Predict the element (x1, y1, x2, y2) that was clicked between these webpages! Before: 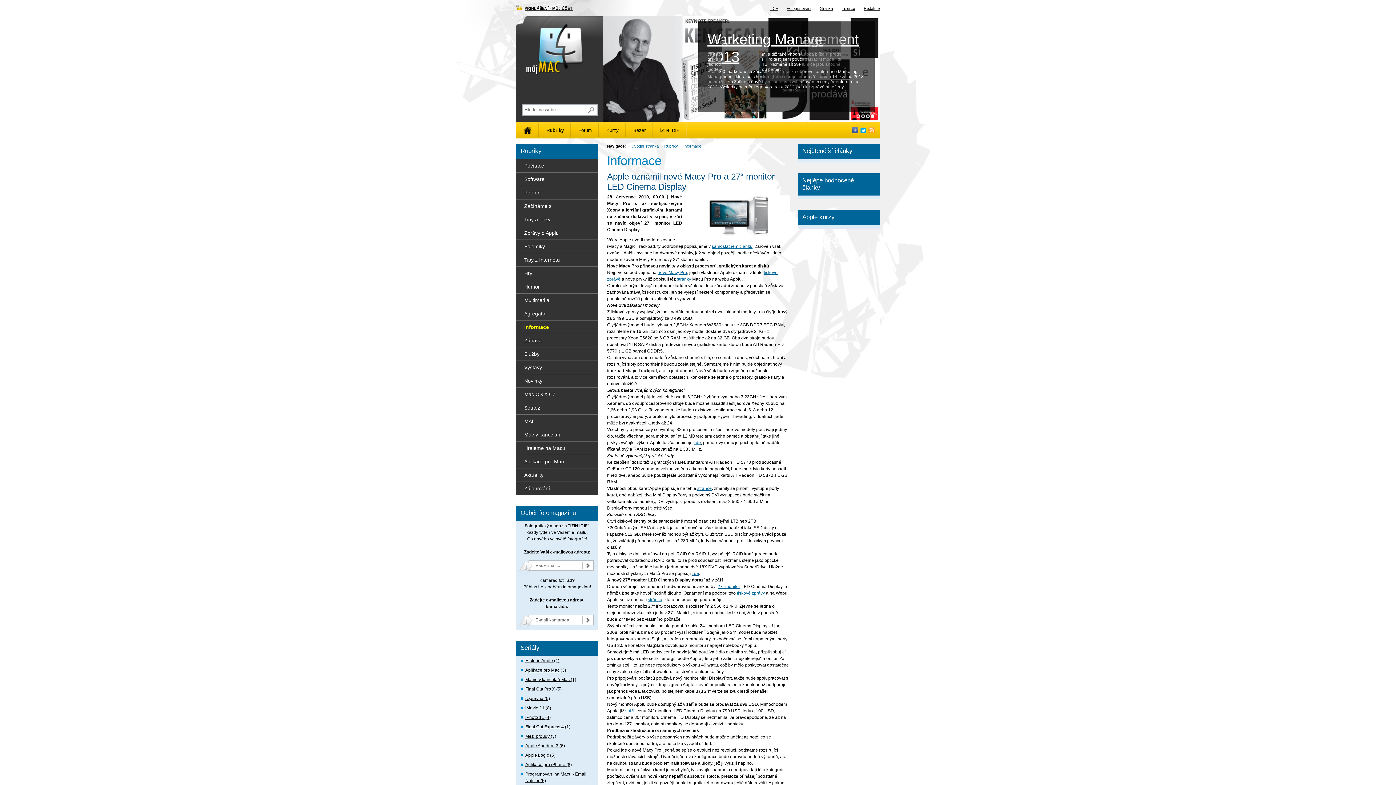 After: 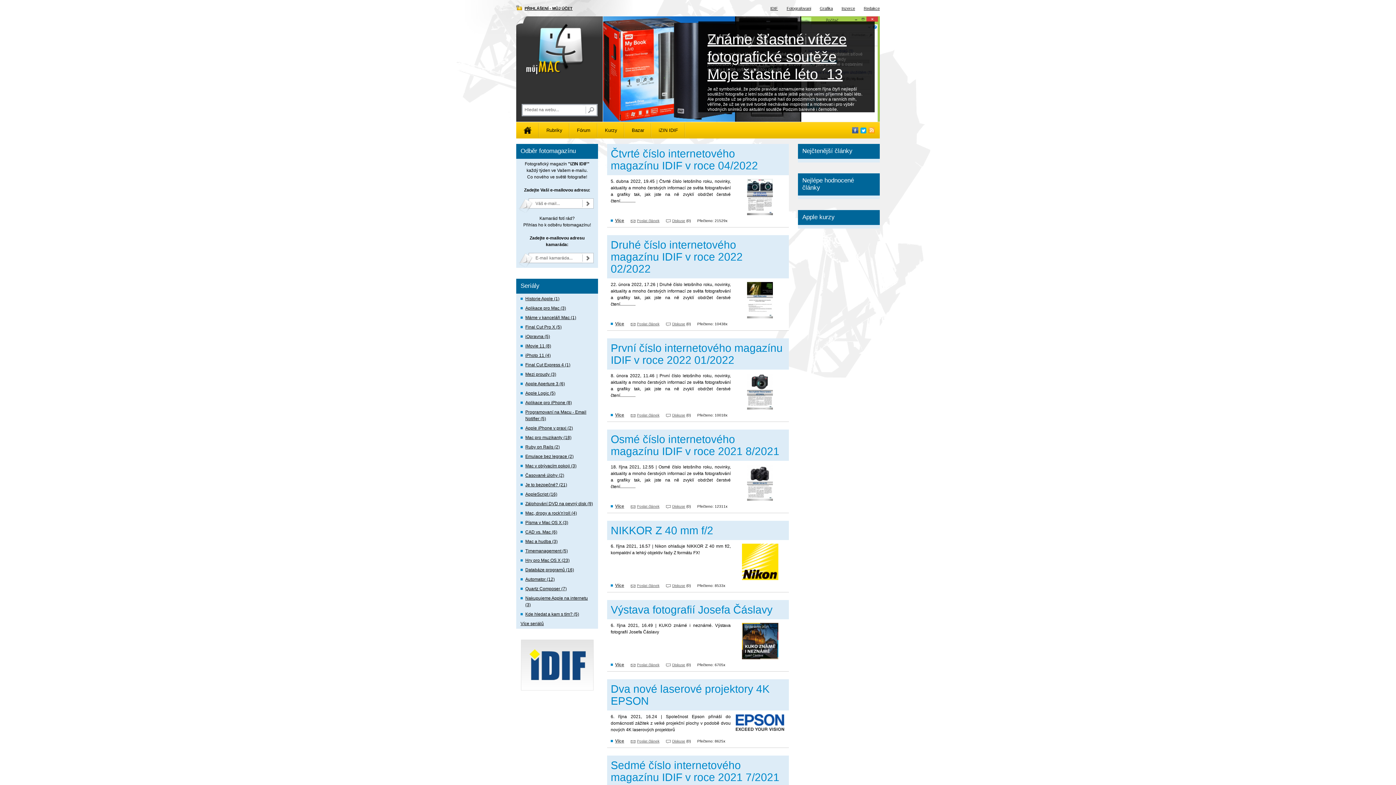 Action: bbox: (520, 89, 602, 94)